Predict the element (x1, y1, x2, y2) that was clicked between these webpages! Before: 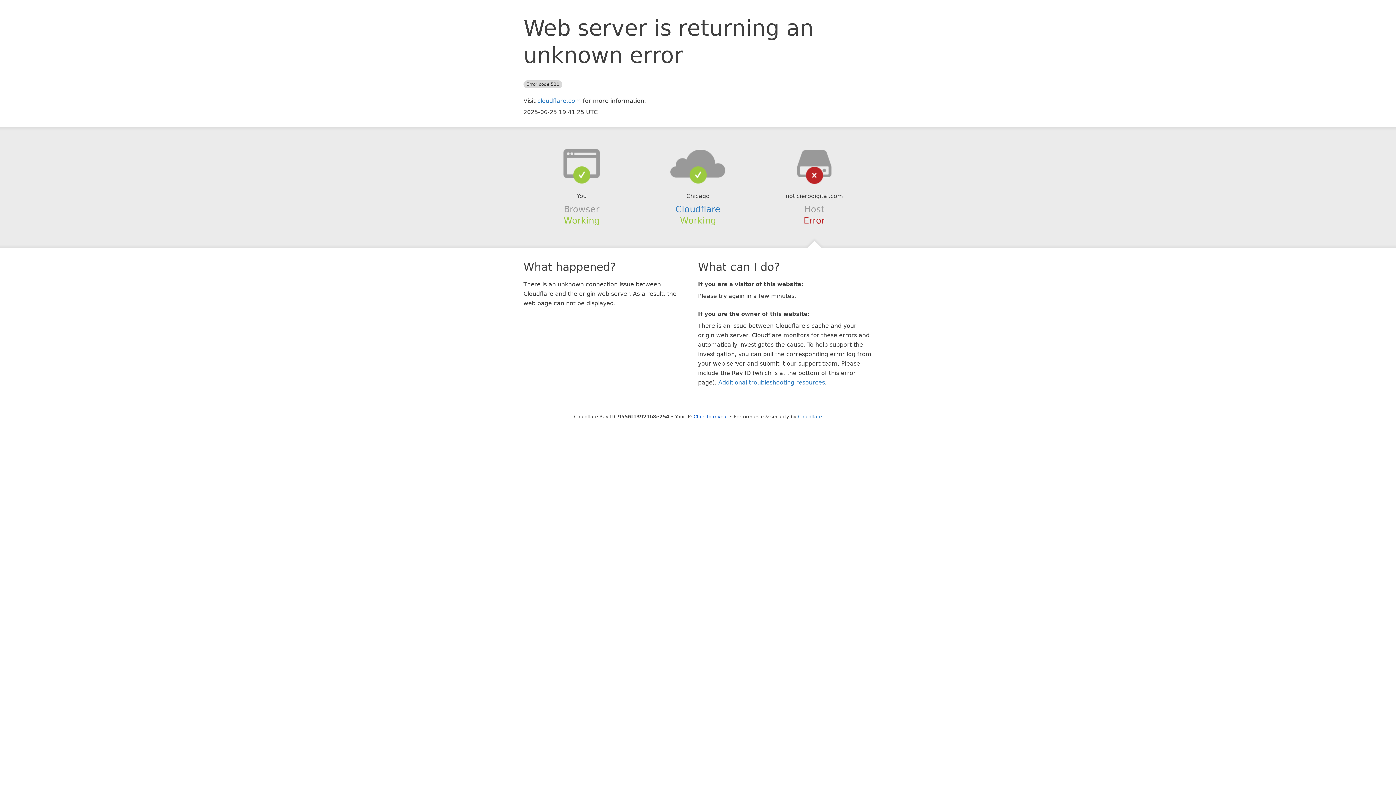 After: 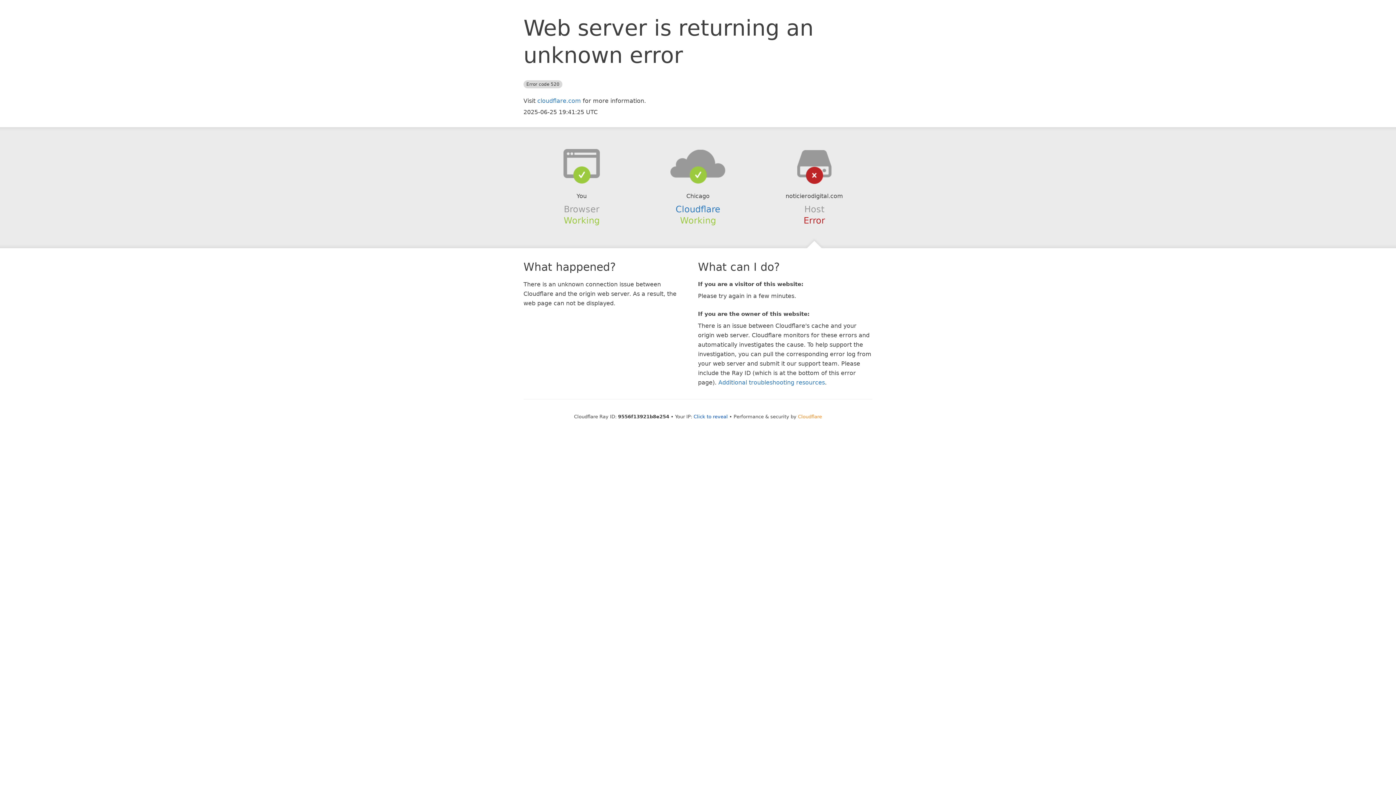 Action: label: Cloudflare bbox: (798, 414, 822, 419)